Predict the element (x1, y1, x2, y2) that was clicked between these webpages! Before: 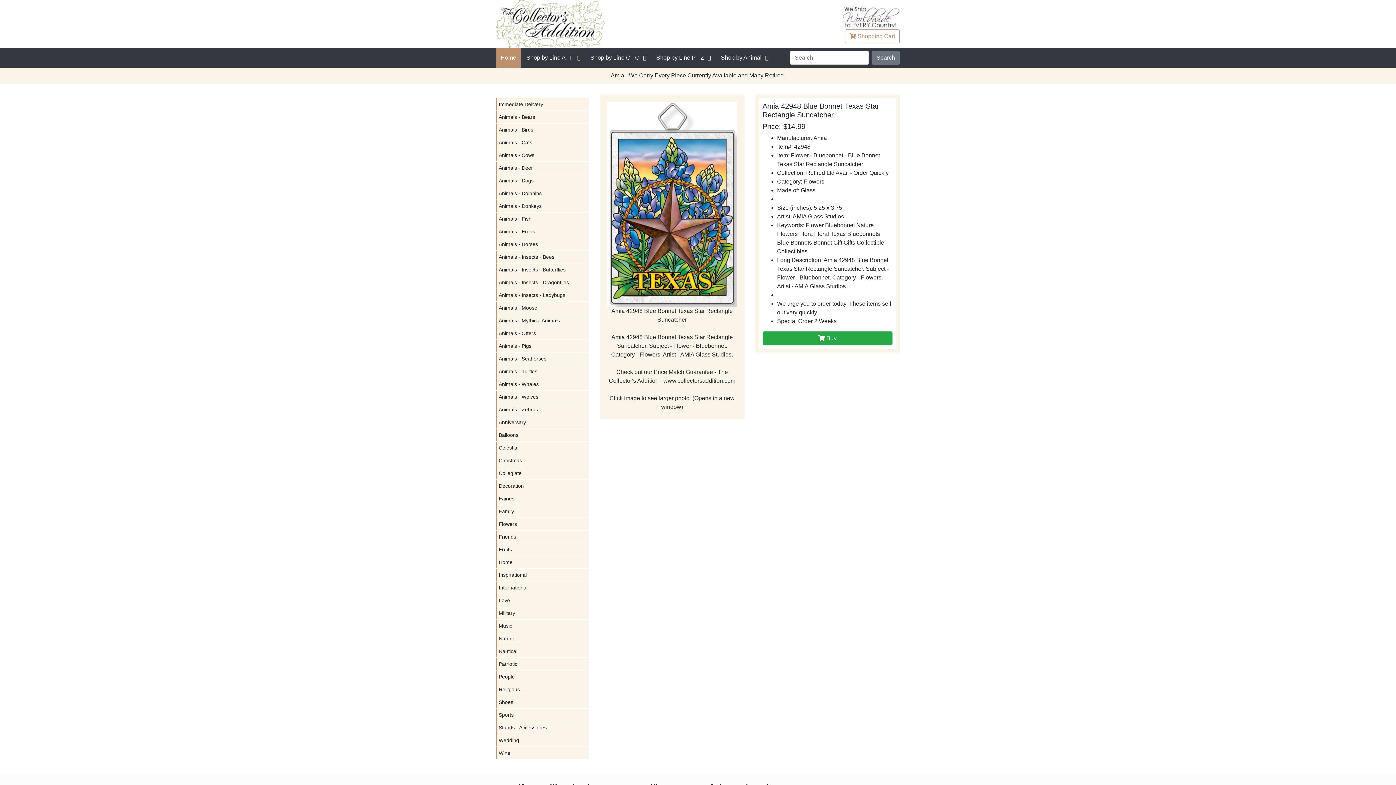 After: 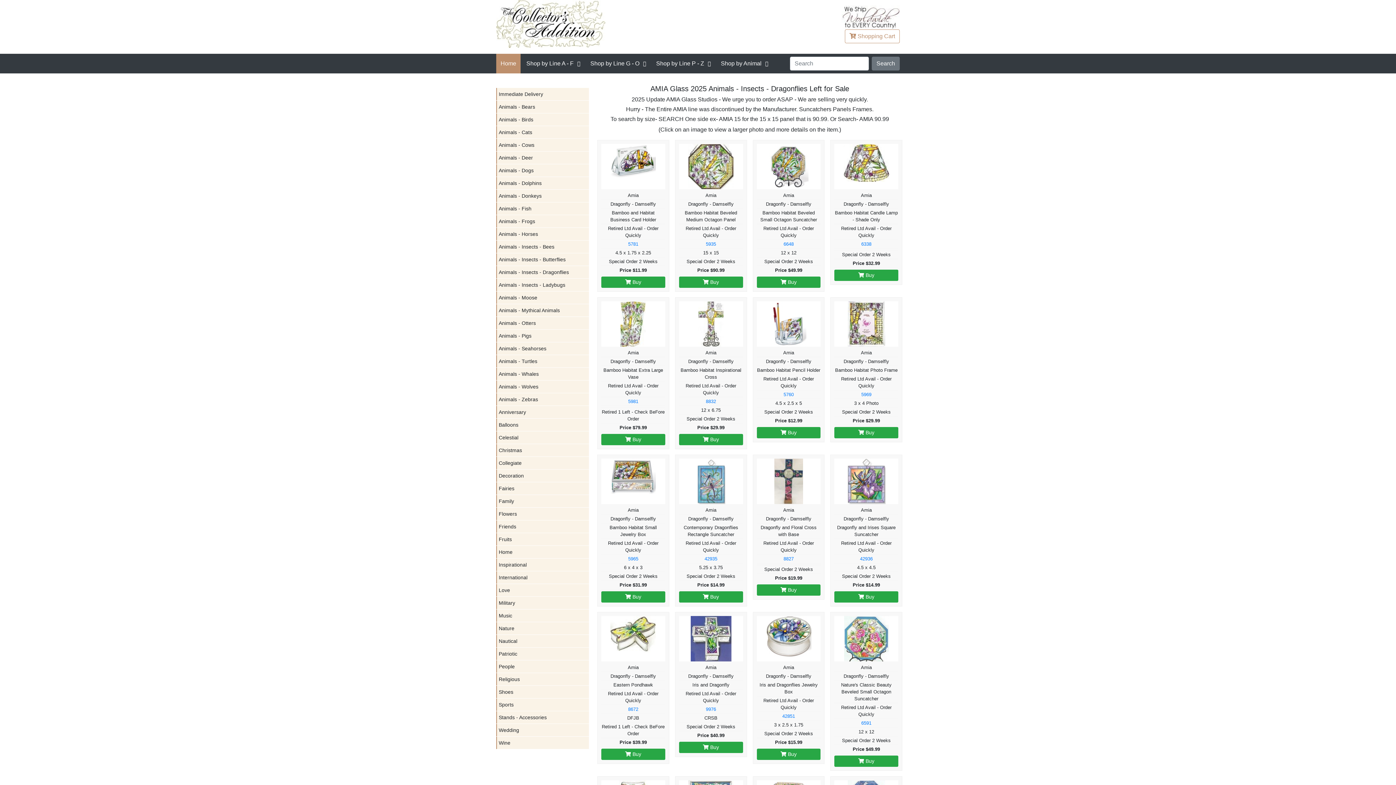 Action: bbox: (496, 276, 589, 288) label: Animals - Insects - Dragonflies